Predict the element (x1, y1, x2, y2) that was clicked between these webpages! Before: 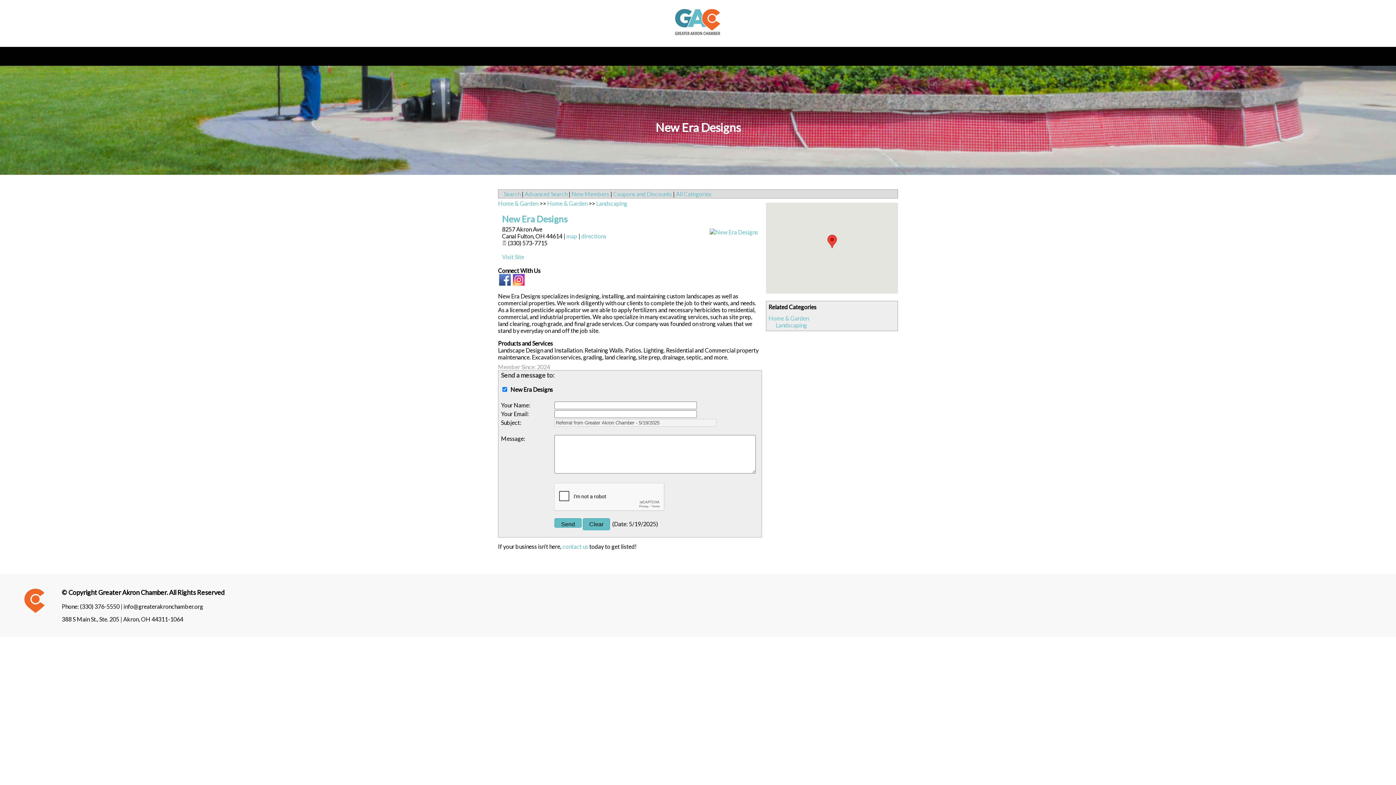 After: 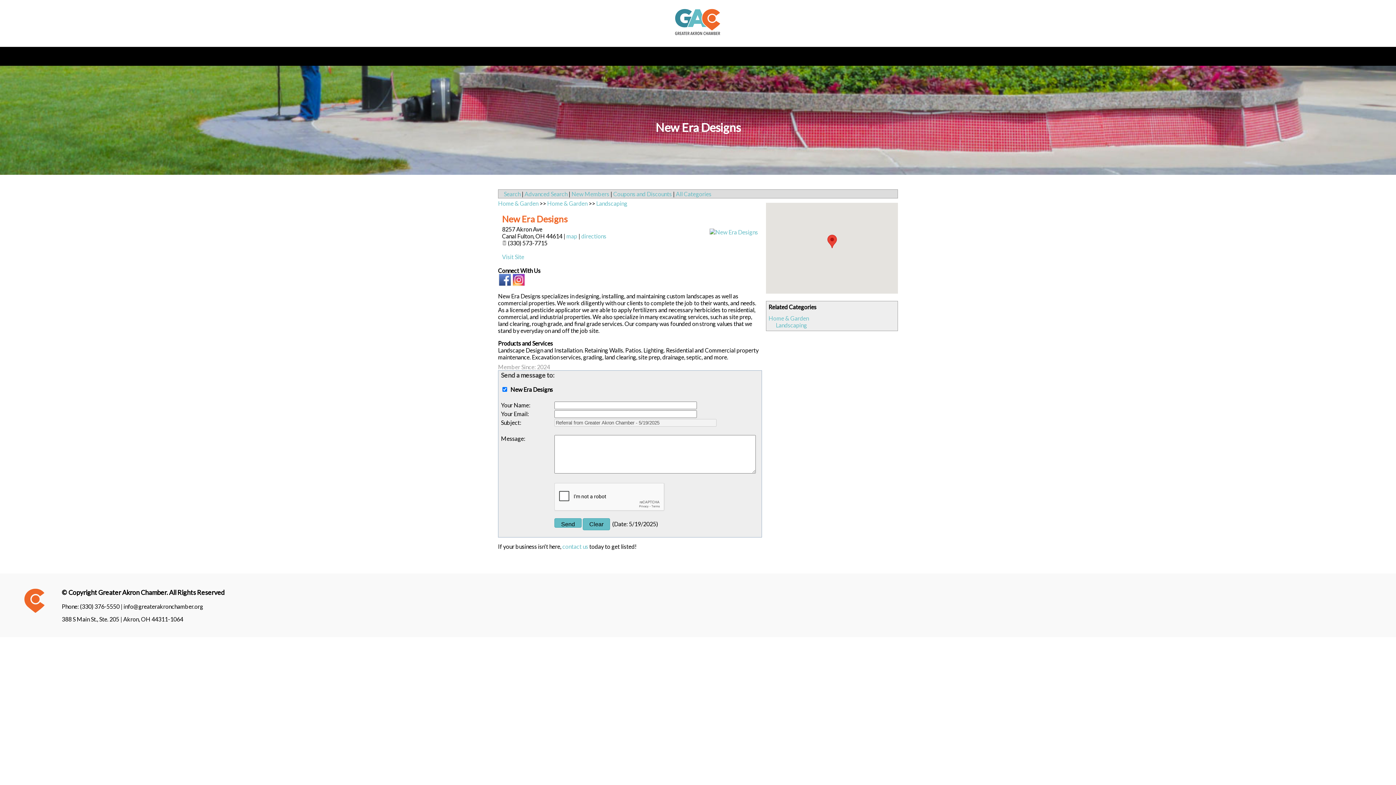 Action: label: New Era Designs bbox: (502, 213, 567, 224)